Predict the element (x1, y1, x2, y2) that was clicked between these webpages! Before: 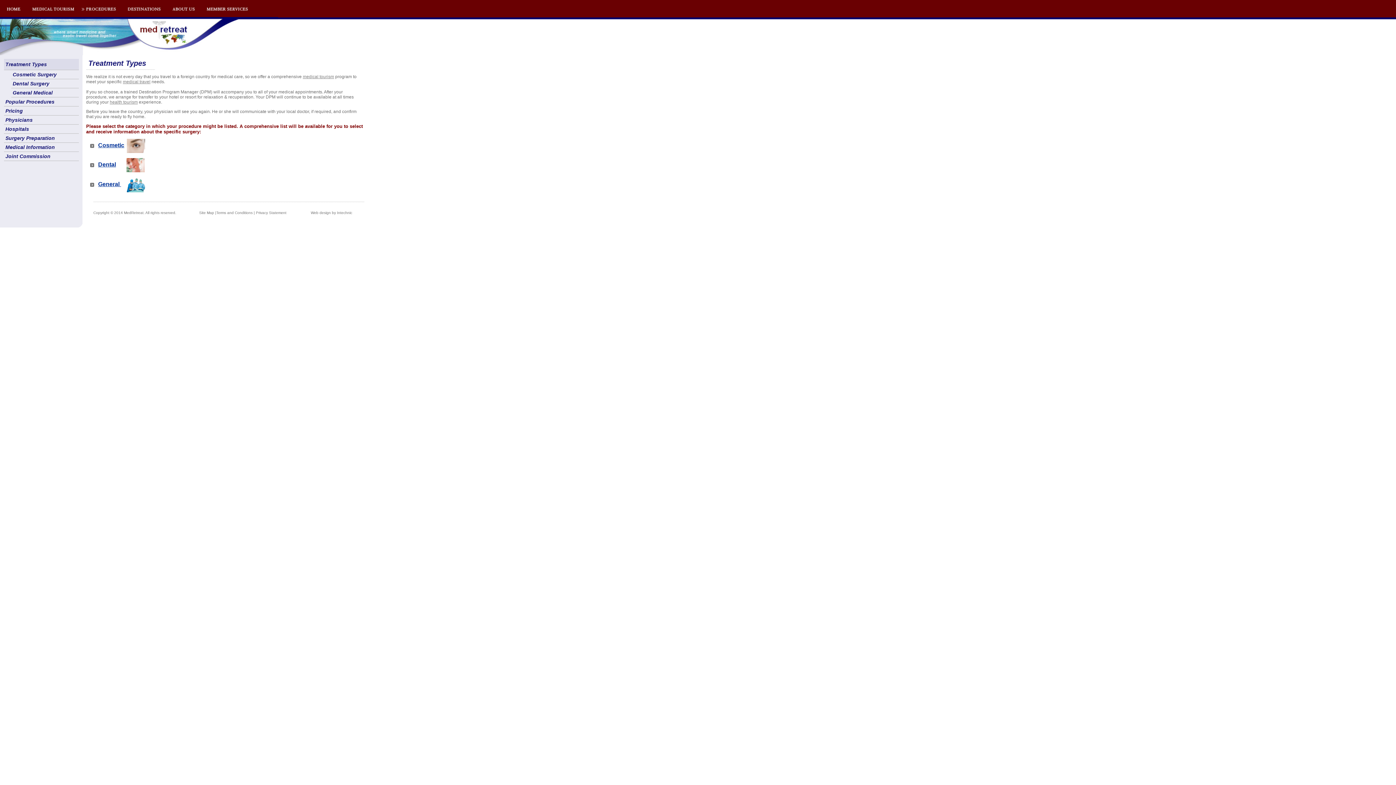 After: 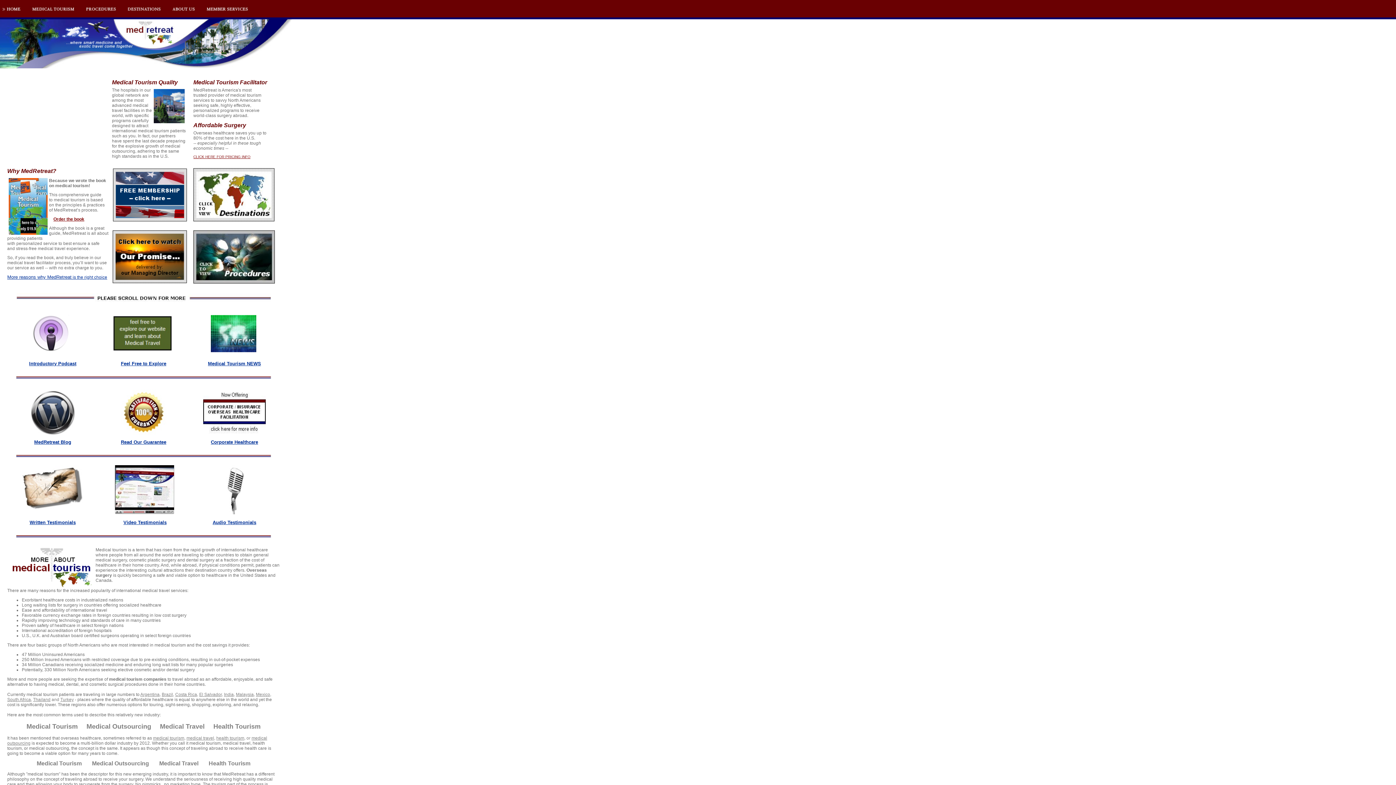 Action: bbox: (109, 99, 137, 104) label: health tourism